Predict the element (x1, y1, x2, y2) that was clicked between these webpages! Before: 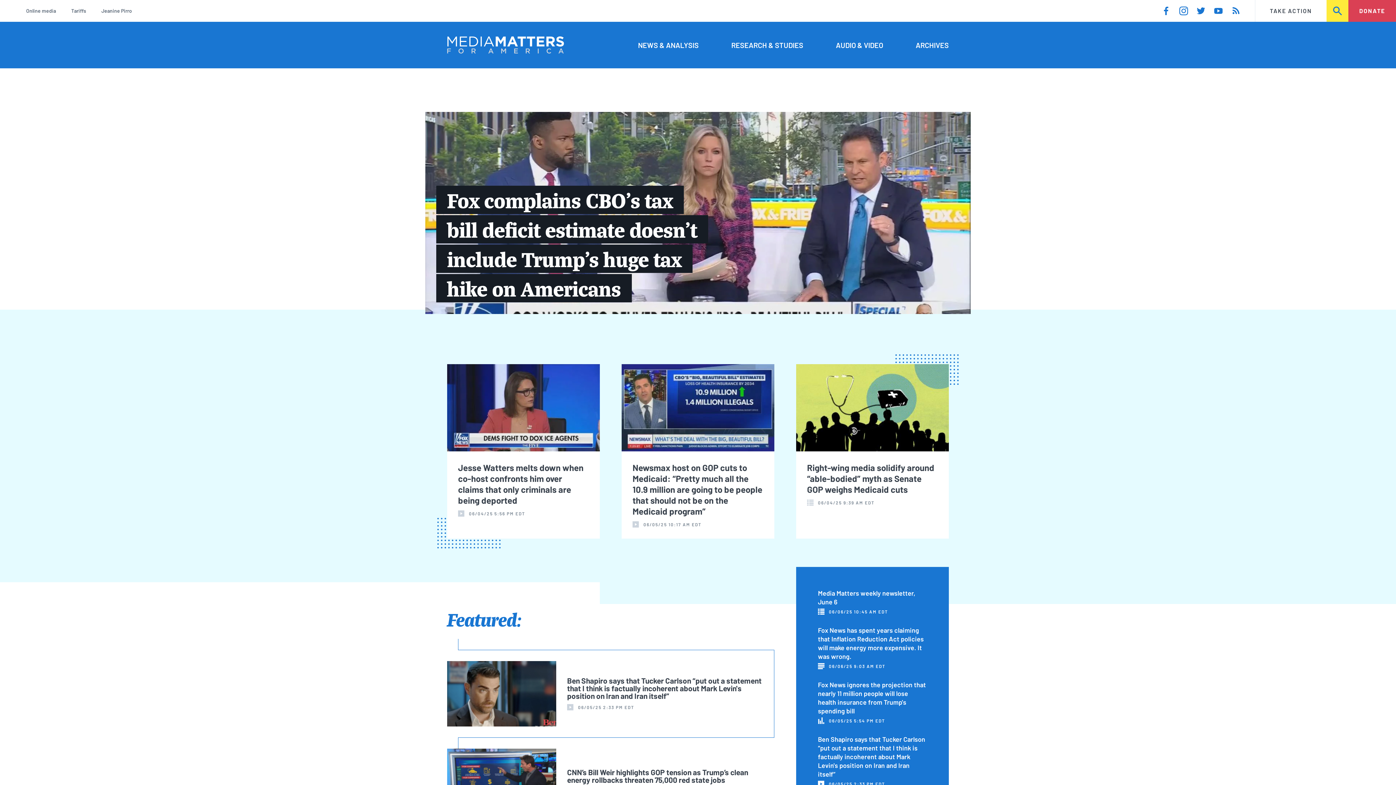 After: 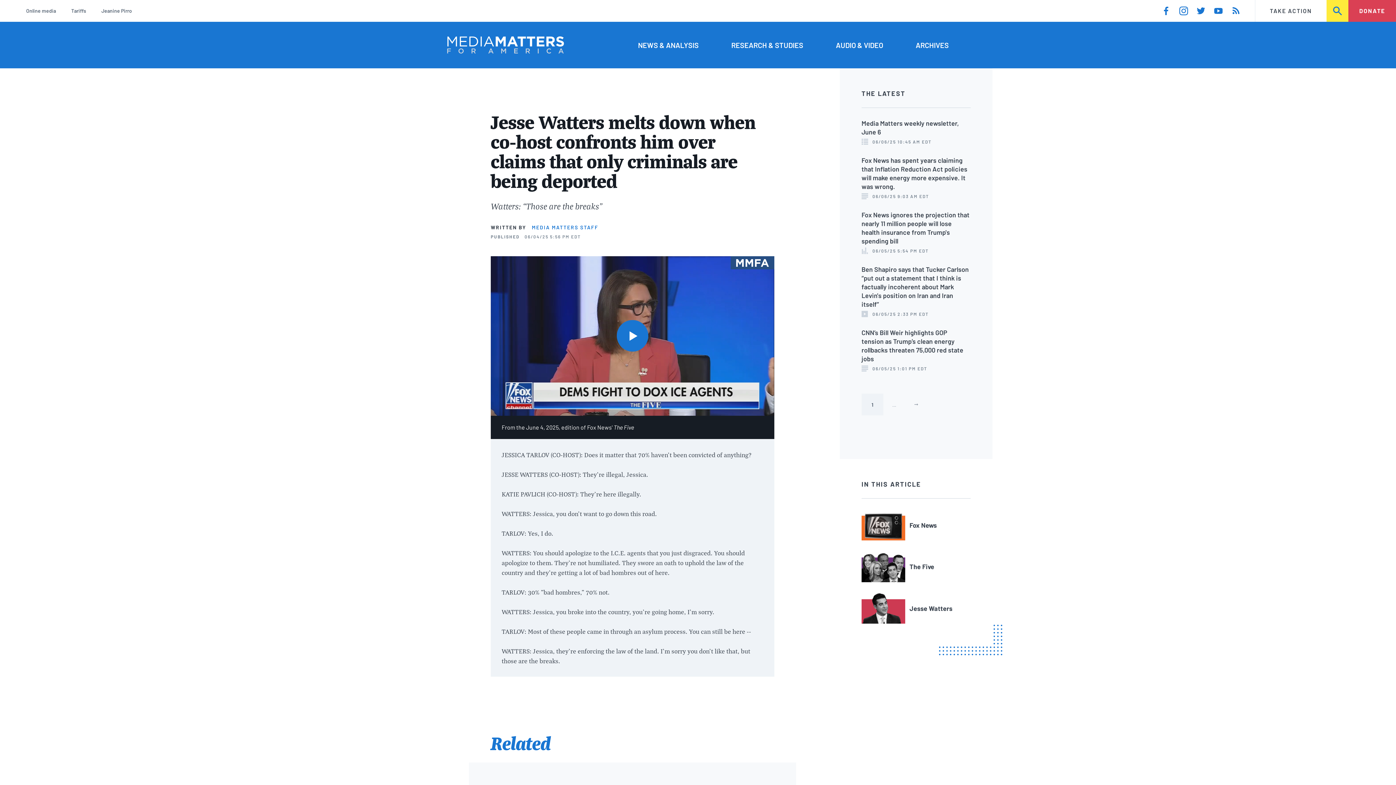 Action: label: Jesse Watters melts down when co-host confronts him over claims that only criminals are being deported

06/04/25 5:56 PM EDT bbox: (447, 364, 600, 527)